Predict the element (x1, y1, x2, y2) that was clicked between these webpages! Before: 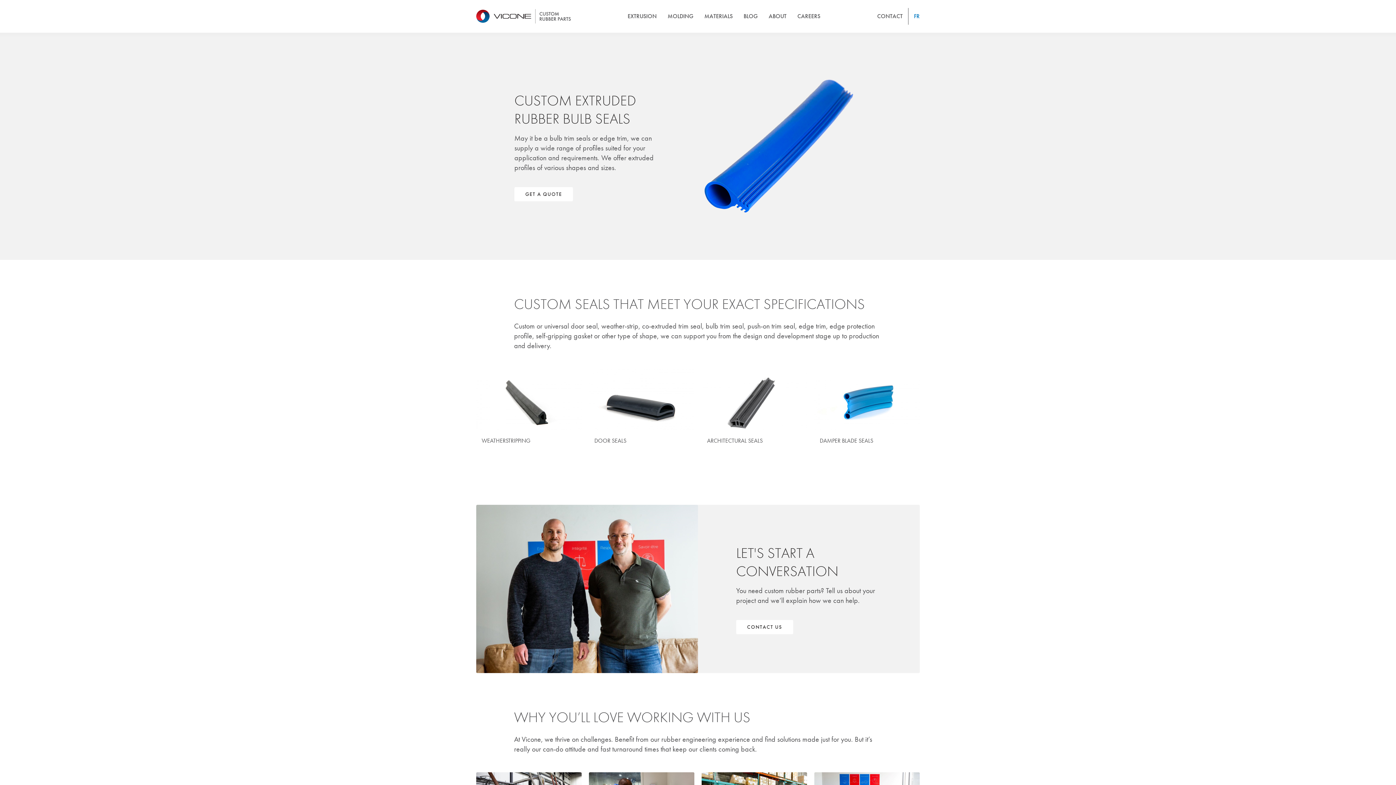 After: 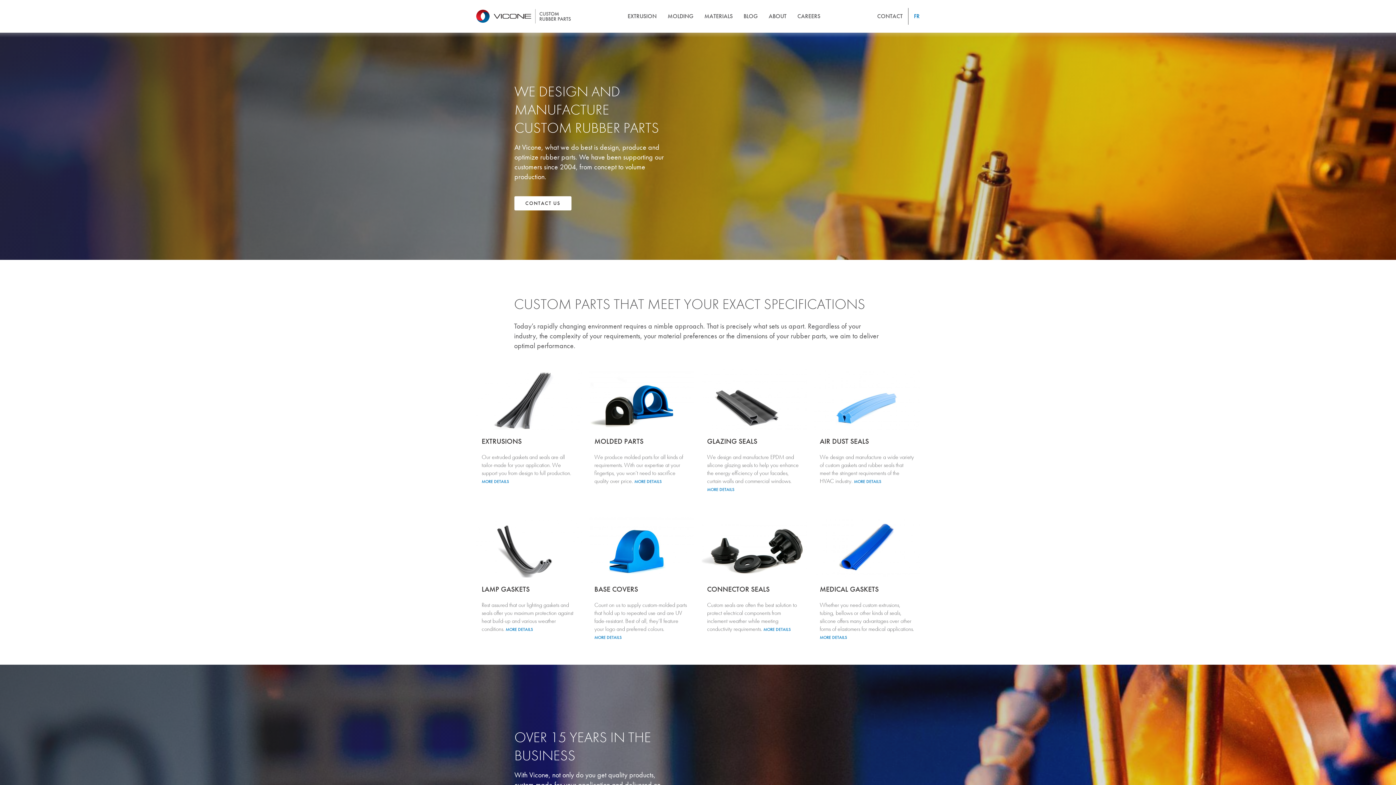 Action: bbox: (476, 9, 570, 23)